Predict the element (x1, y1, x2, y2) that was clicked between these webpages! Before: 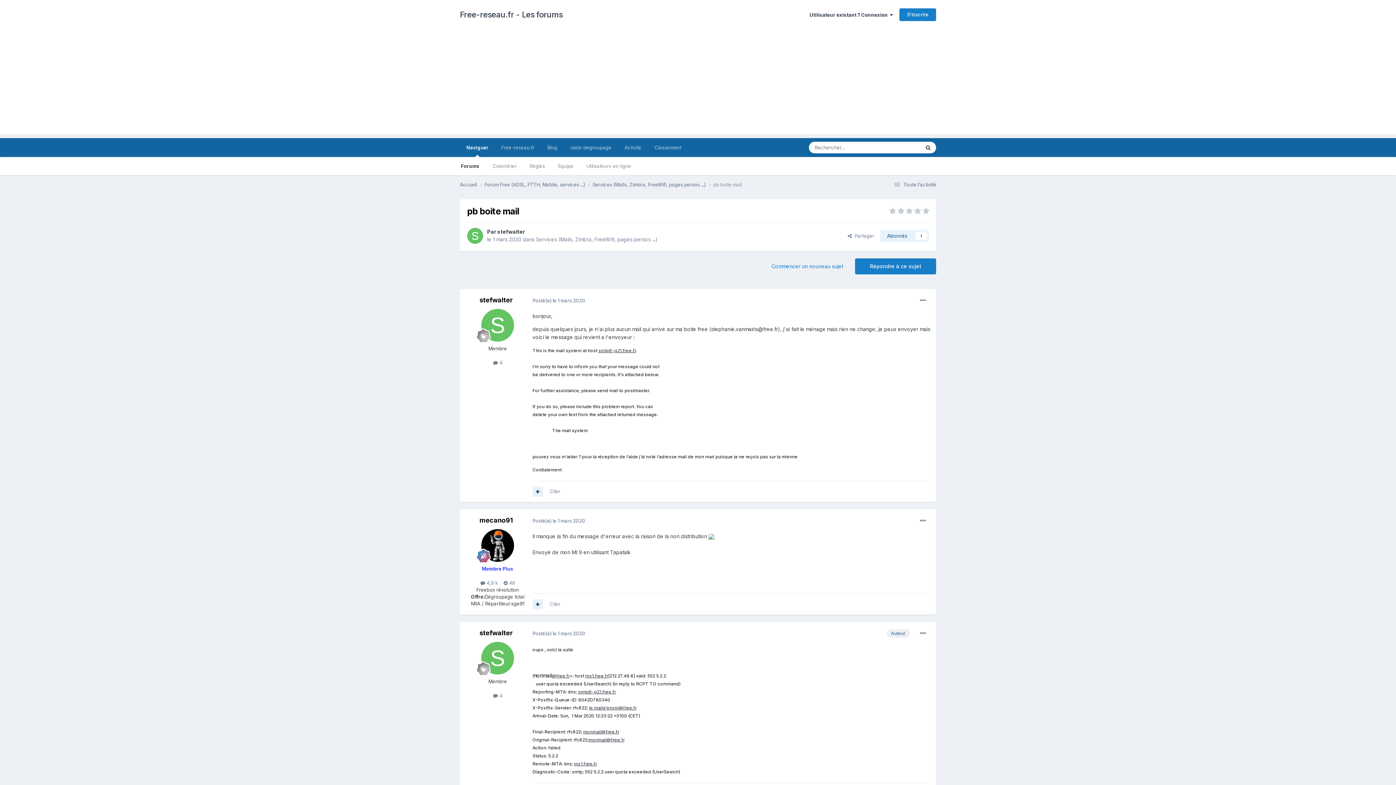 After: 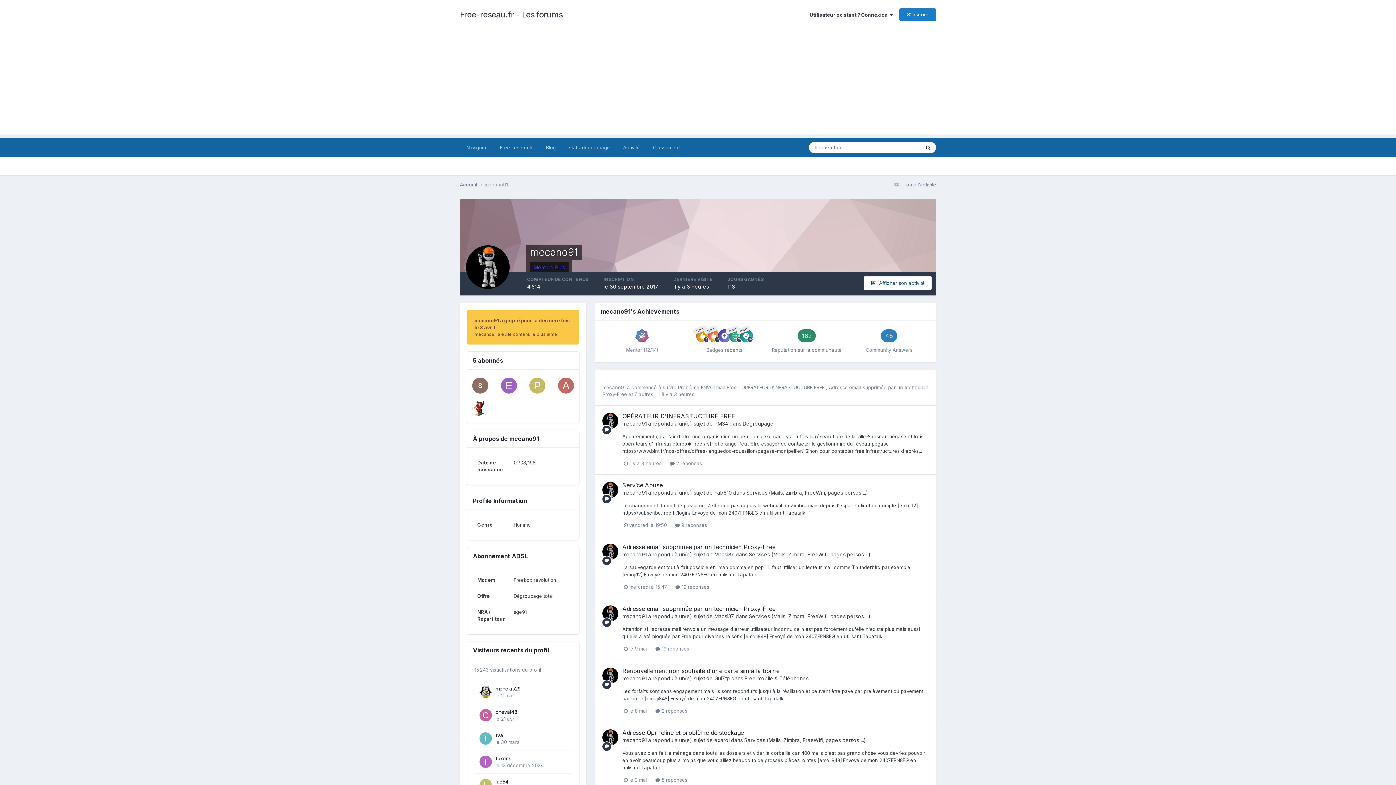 Action: bbox: (479, 516, 513, 524) label: mecano91